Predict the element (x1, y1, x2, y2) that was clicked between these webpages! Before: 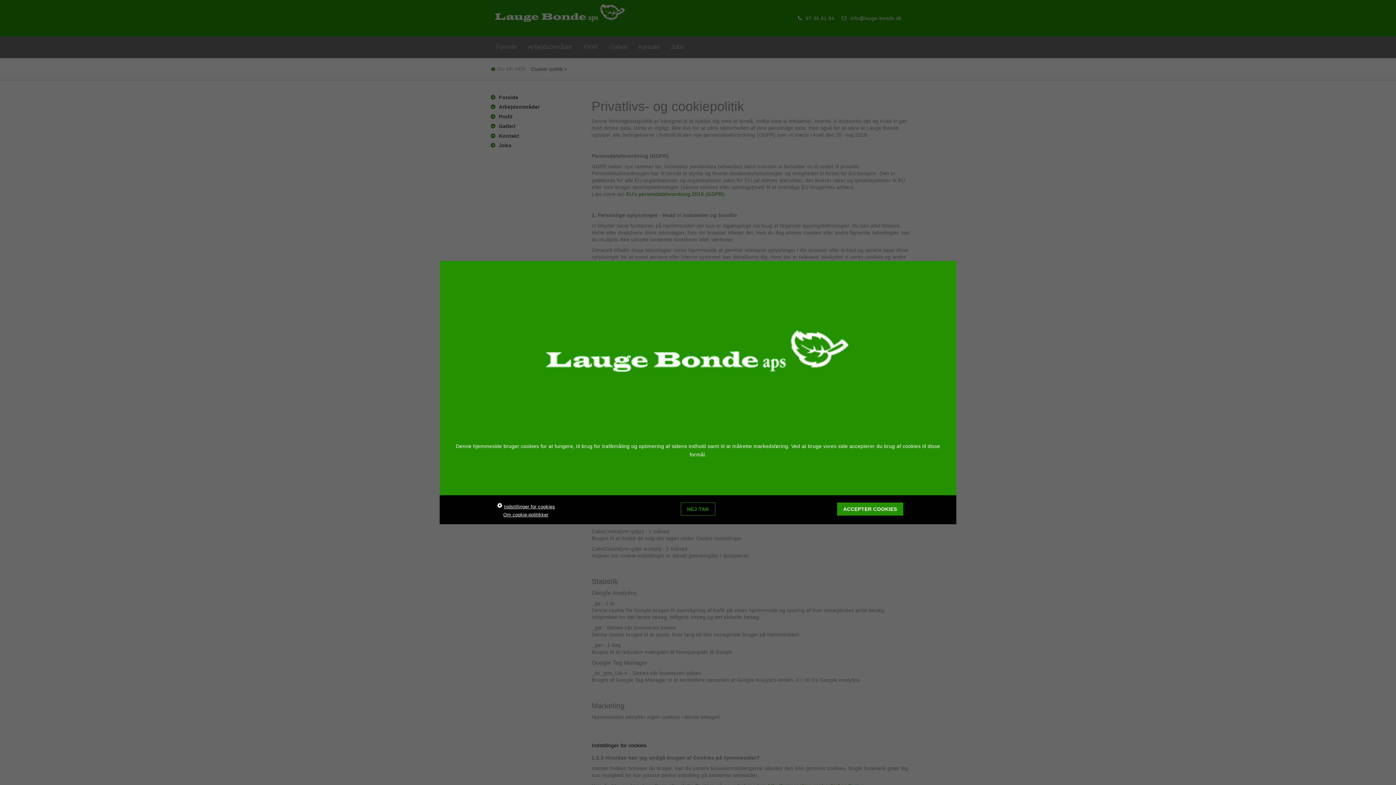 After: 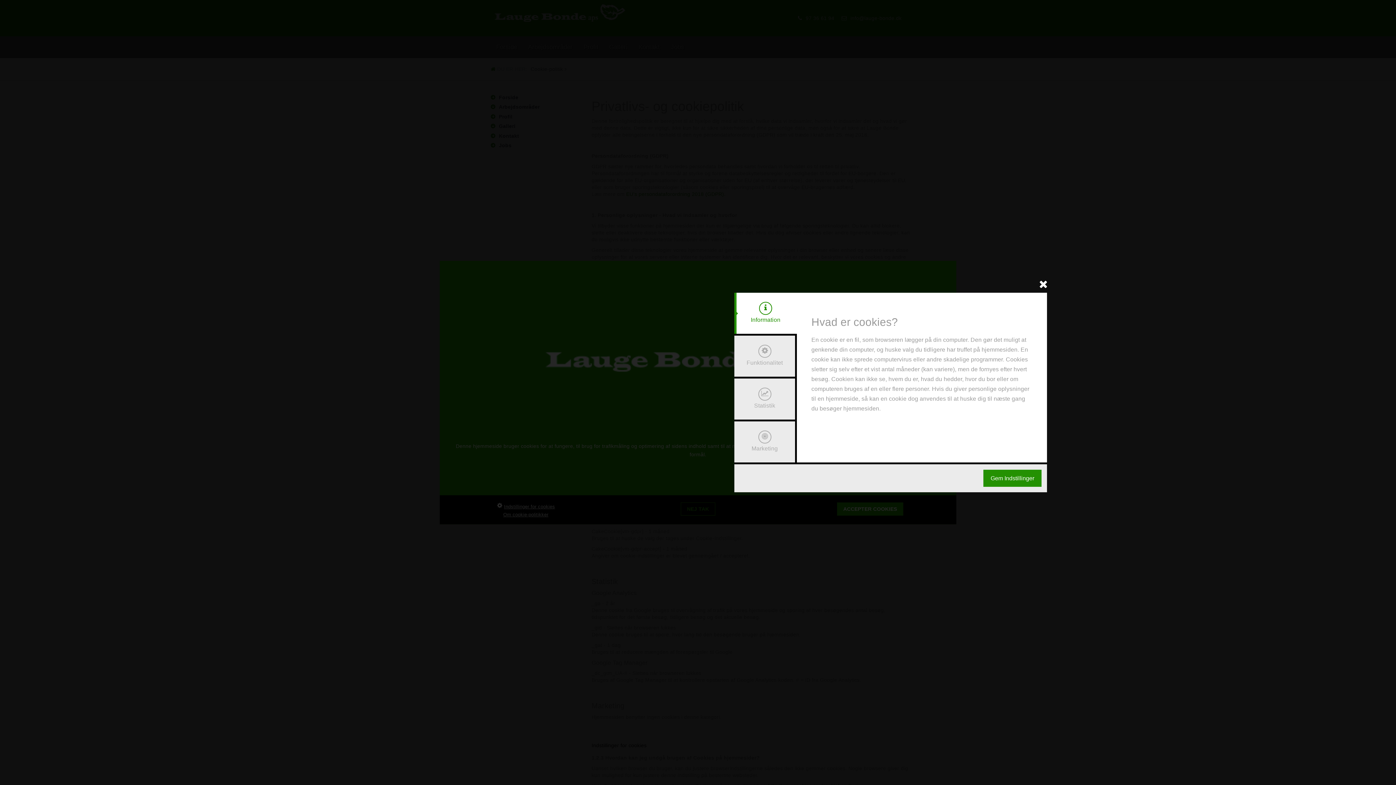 Action: bbox: (496, 504, 555, 509) label:  Indstillinger for cookies